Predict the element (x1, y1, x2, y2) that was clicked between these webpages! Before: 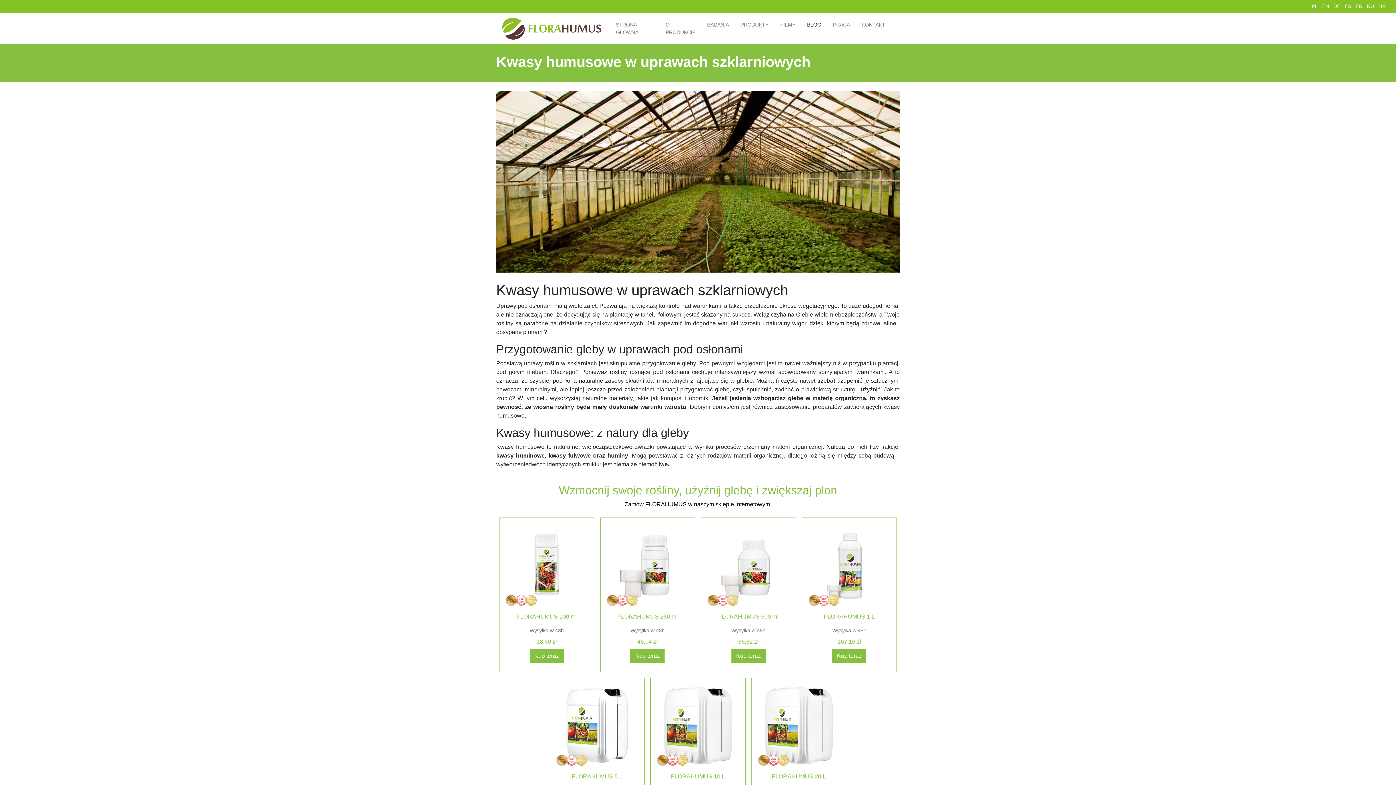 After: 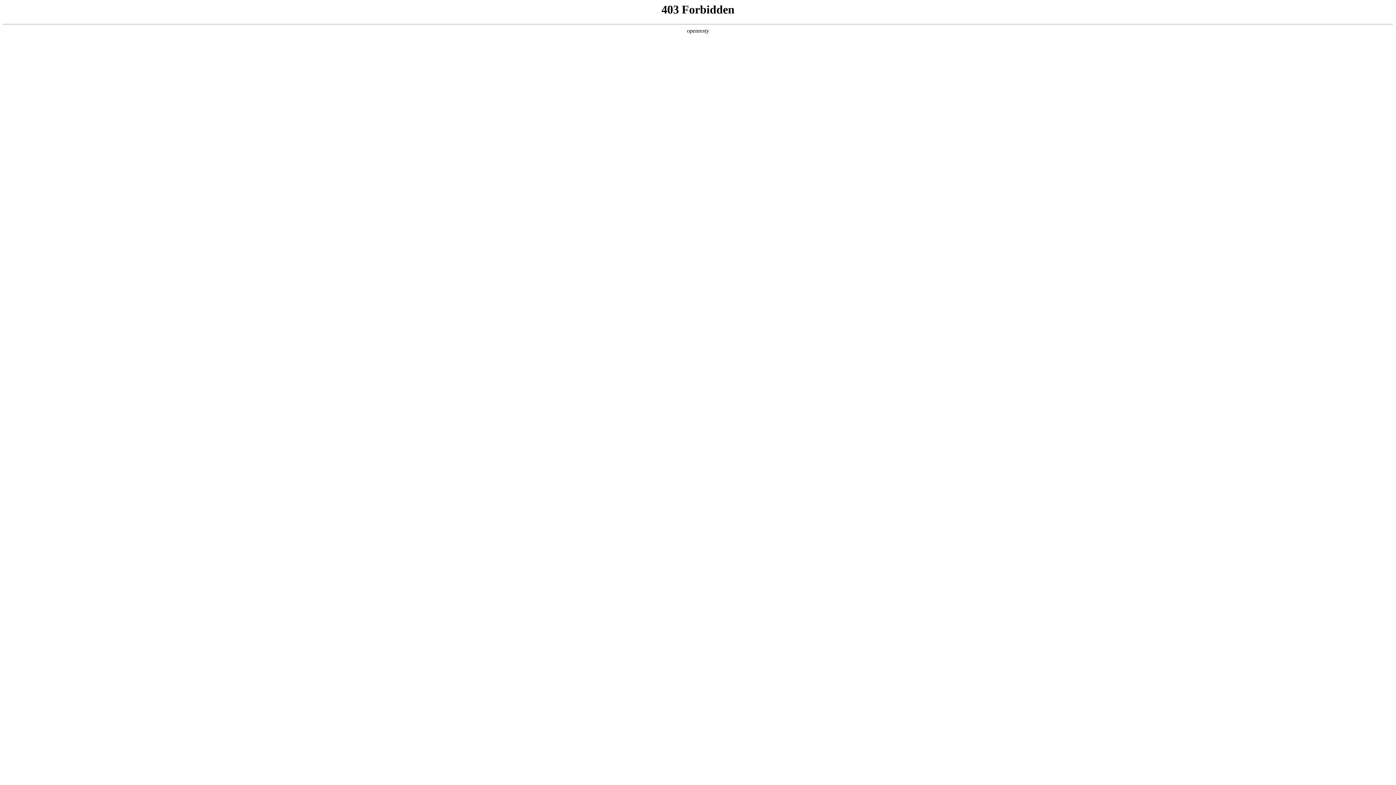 Action: bbox: (606, 612, 689, 646) label: FLORAHUMUS 250 ml

Wysyłka w 48h

45,04 zł